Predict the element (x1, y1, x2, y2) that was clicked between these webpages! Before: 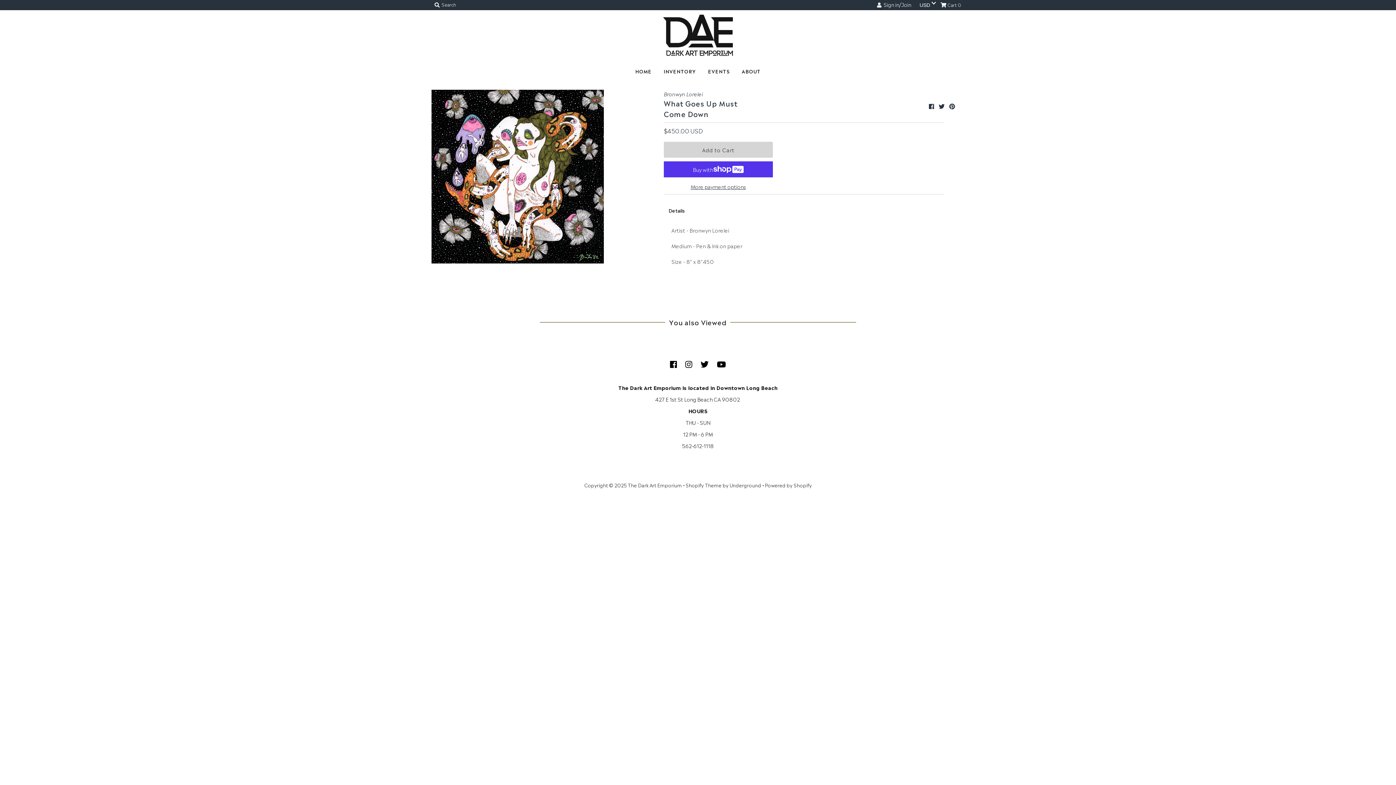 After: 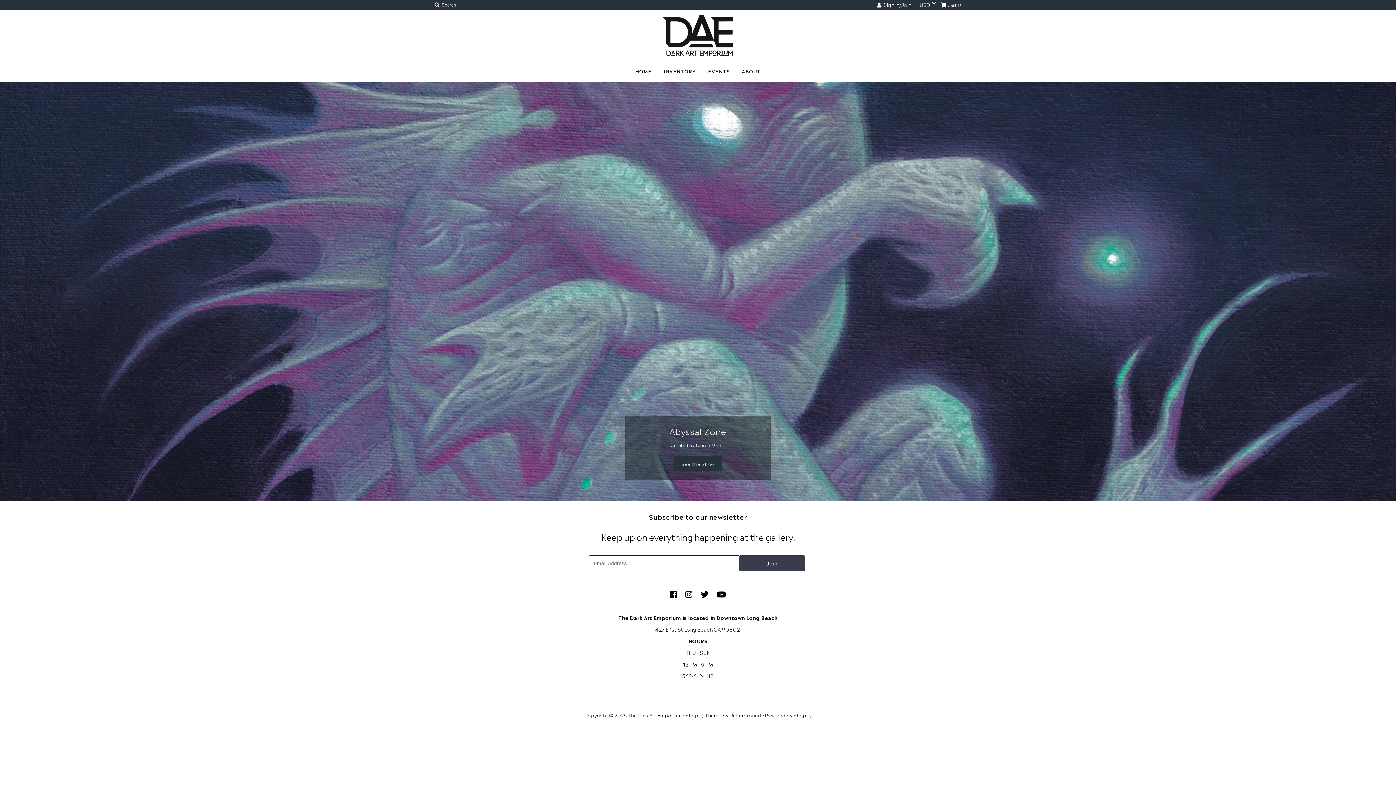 Action: bbox: (630, 63, 657, 78) label: HOME